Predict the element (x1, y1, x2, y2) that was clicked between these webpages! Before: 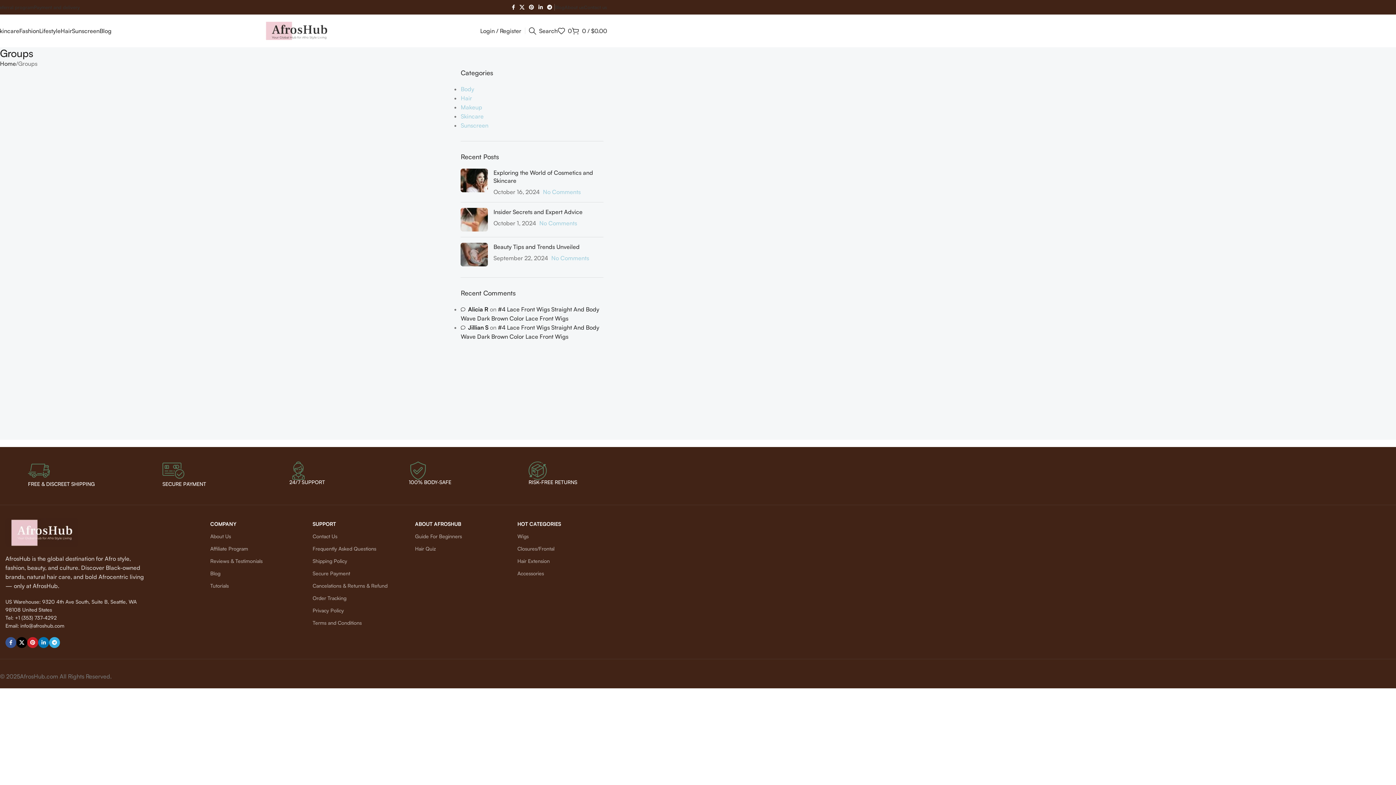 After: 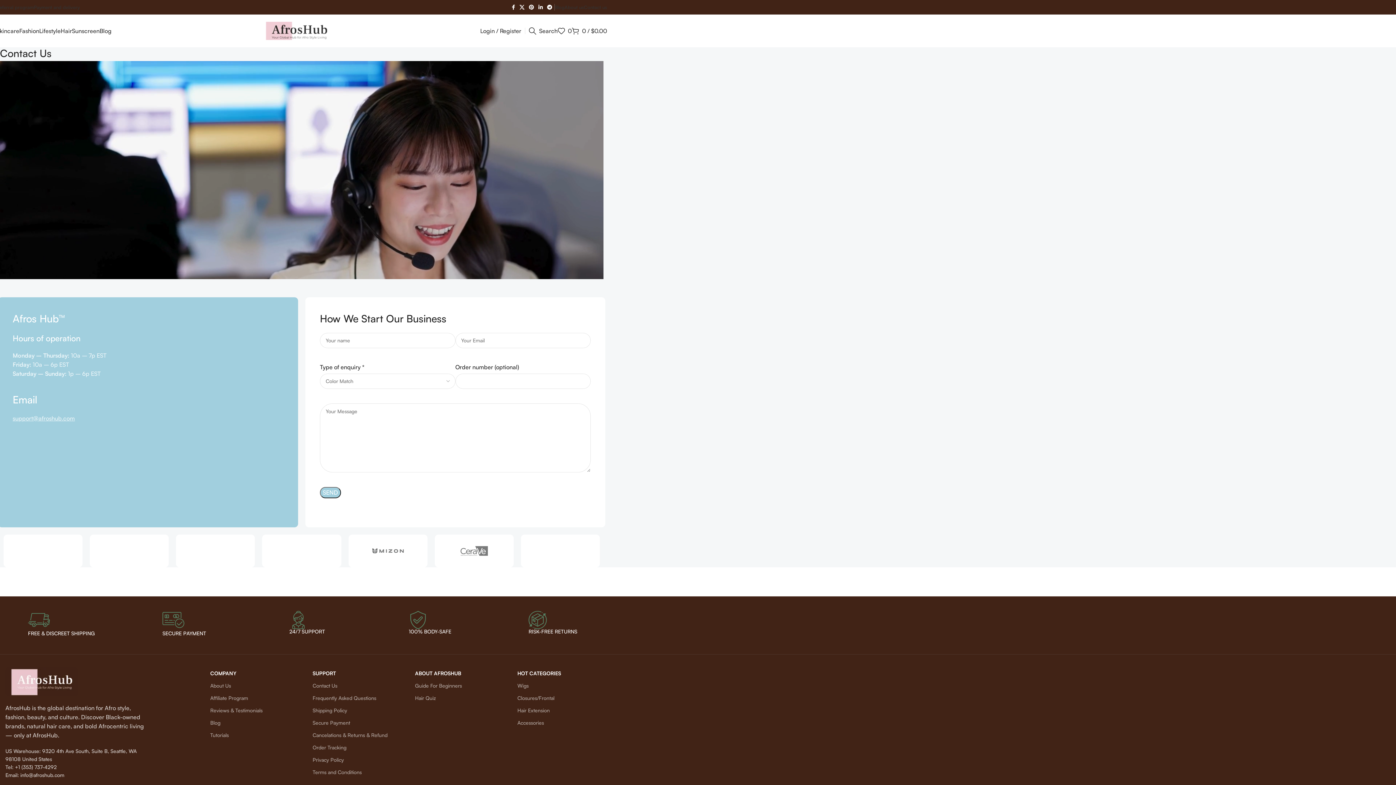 Action: bbox: (584, 0, 607, 14) label: Contact us